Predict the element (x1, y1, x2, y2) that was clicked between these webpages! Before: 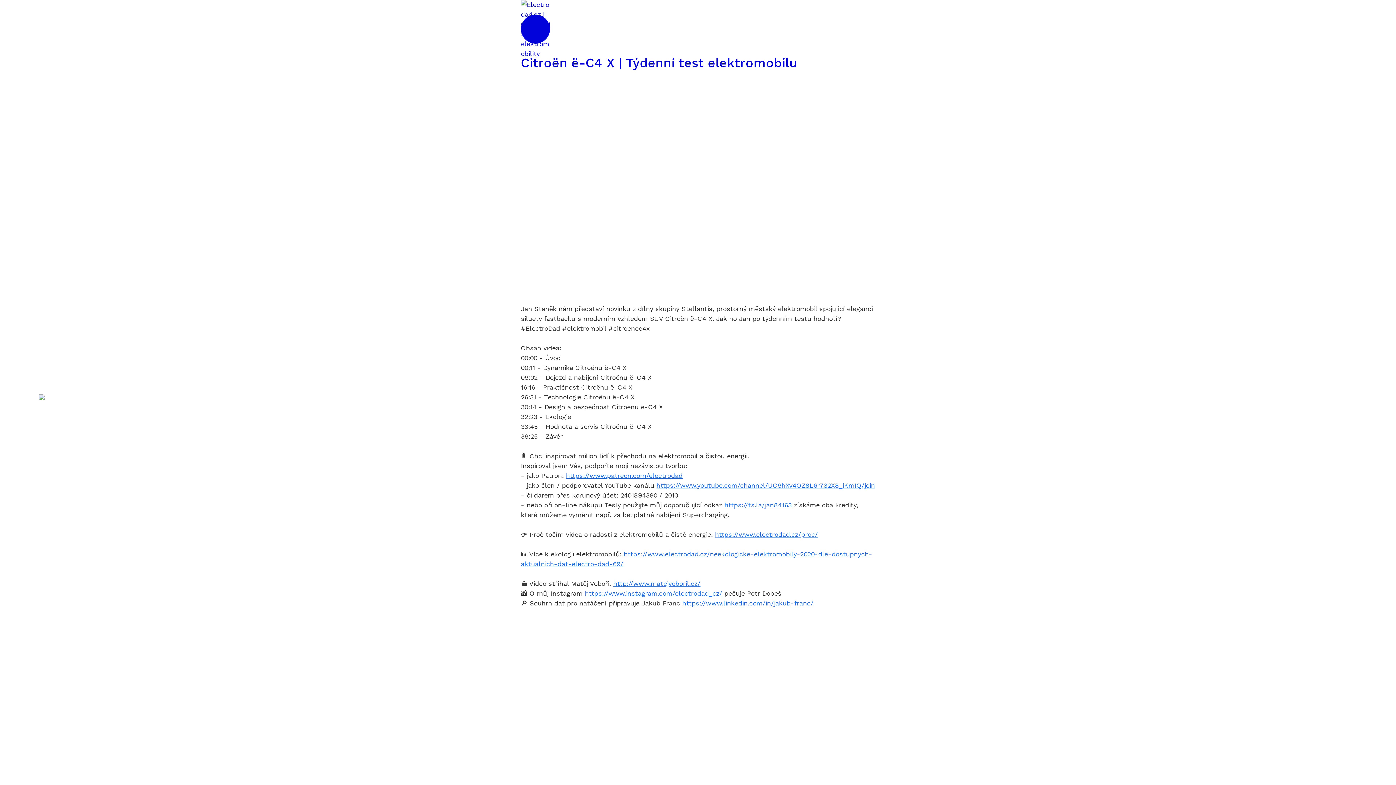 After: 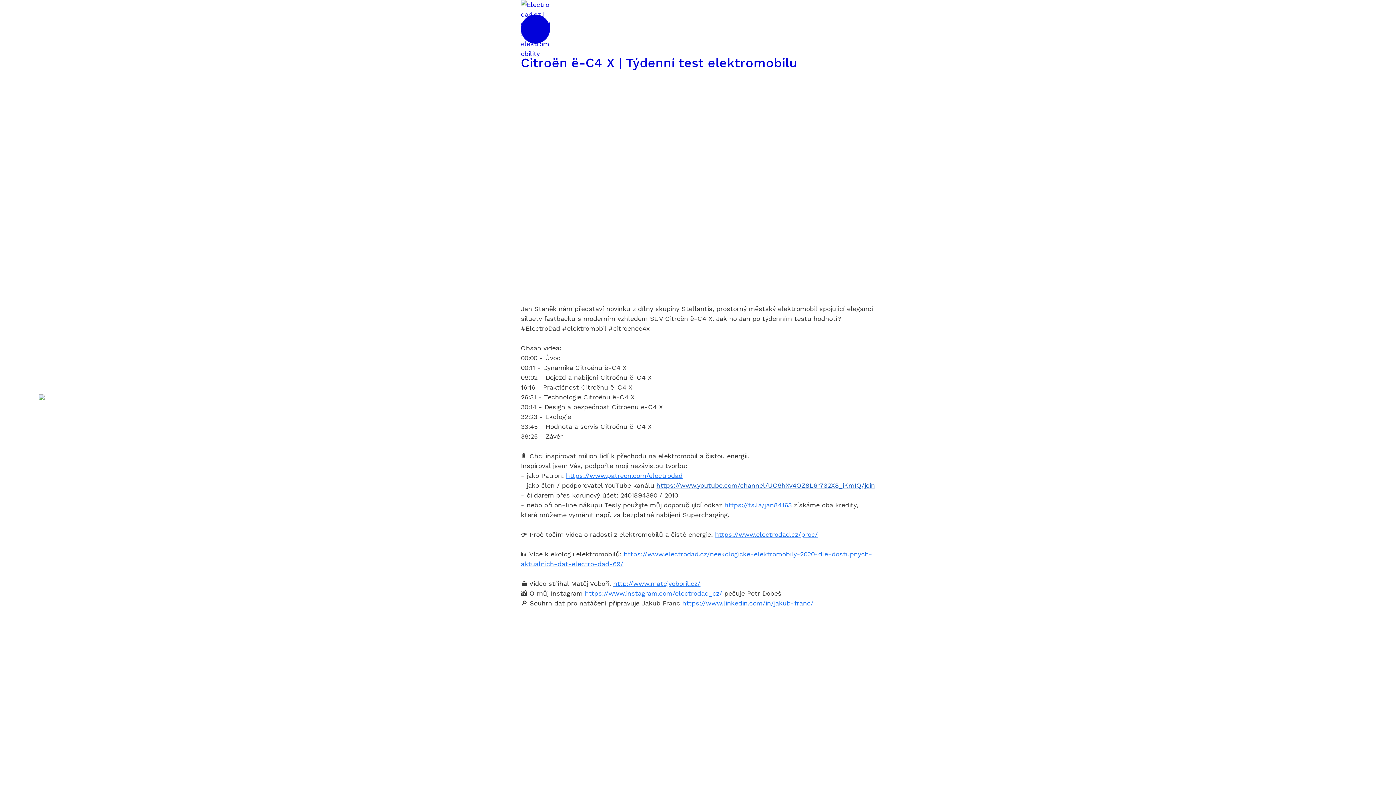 Action: label: https://www.youtube.com/channel/UC9hXv4OZ8L6r732X8_iKmIQ/join bbox: (656, 481, 875, 489)